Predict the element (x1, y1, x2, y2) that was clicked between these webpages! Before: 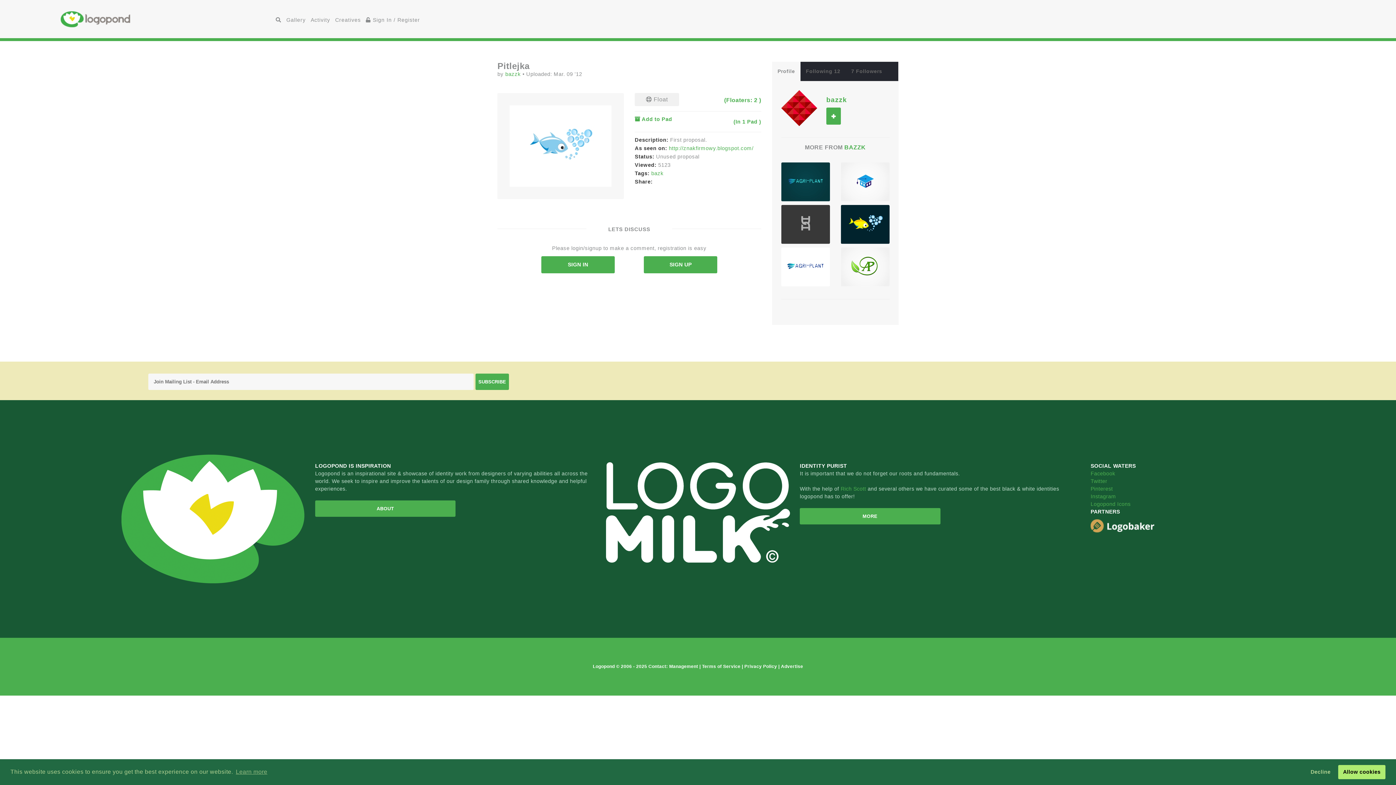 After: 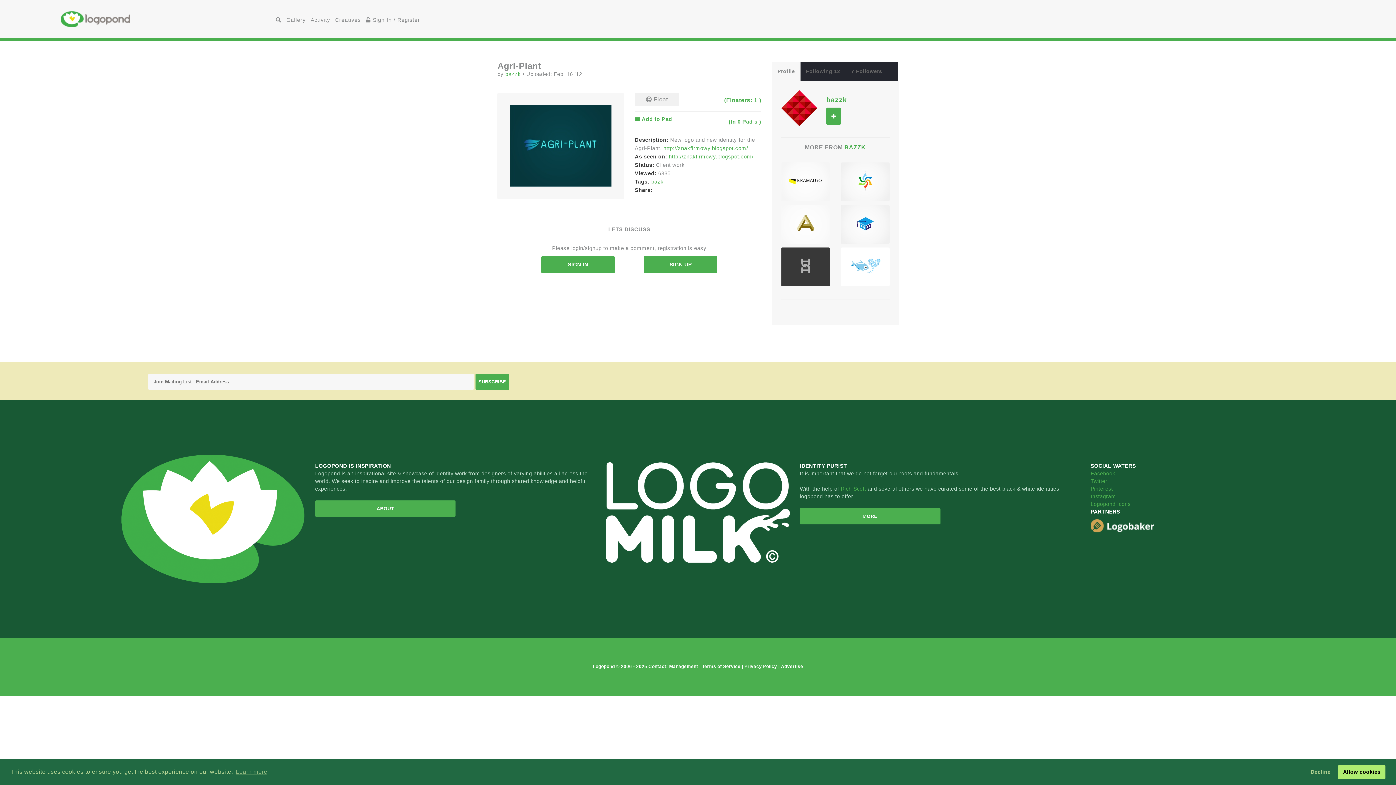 Action: bbox: (781, 162, 830, 201)